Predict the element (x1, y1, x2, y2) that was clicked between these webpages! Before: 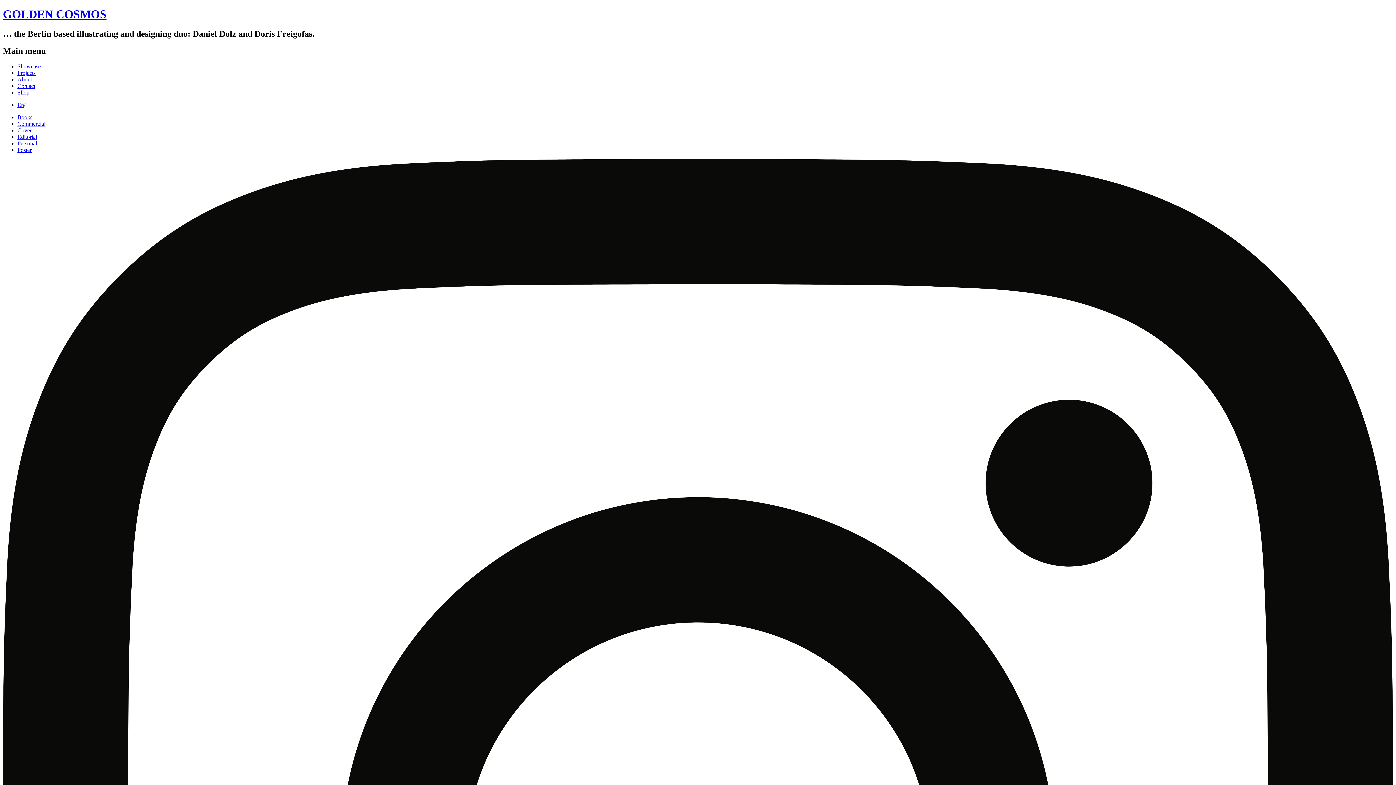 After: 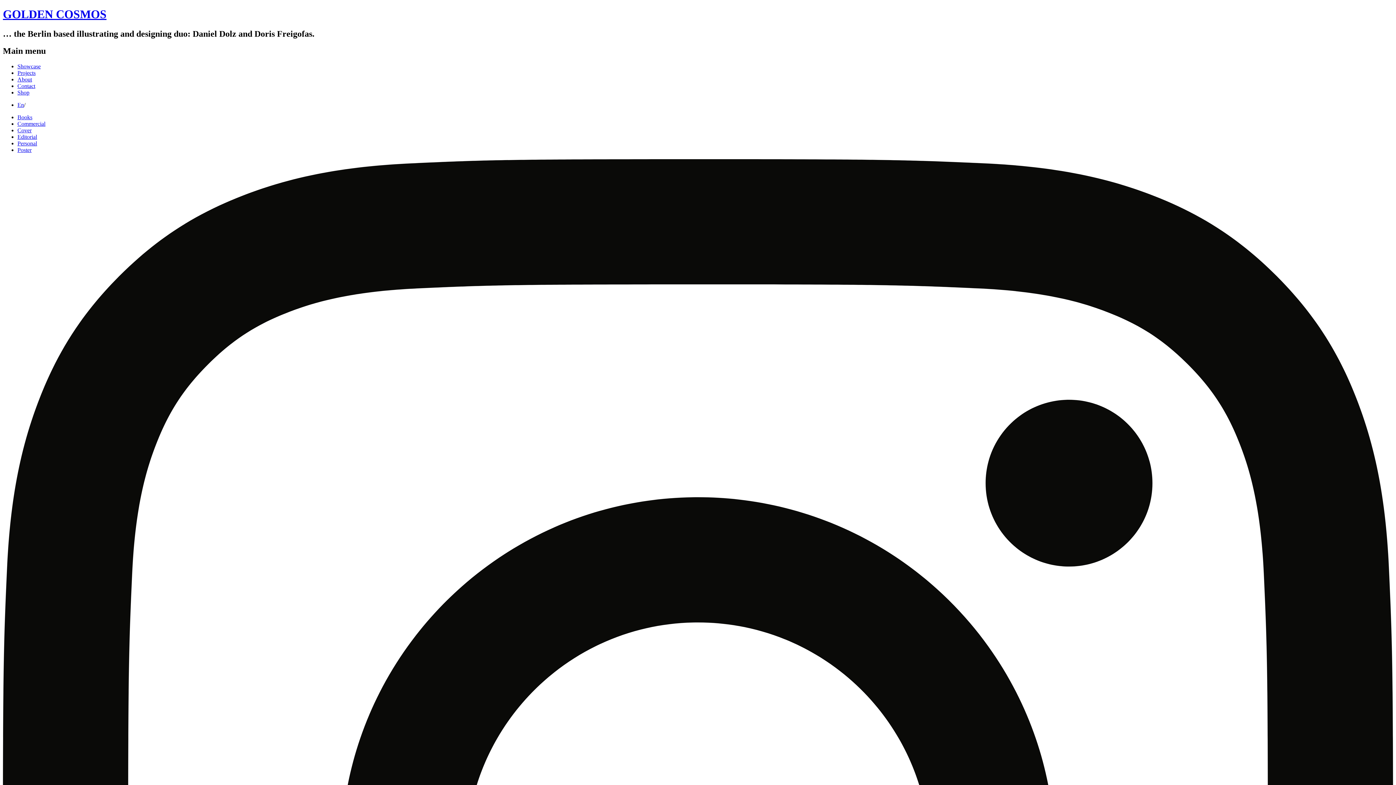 Action: label: Editorial bbox: (17, 133, 37, 139)